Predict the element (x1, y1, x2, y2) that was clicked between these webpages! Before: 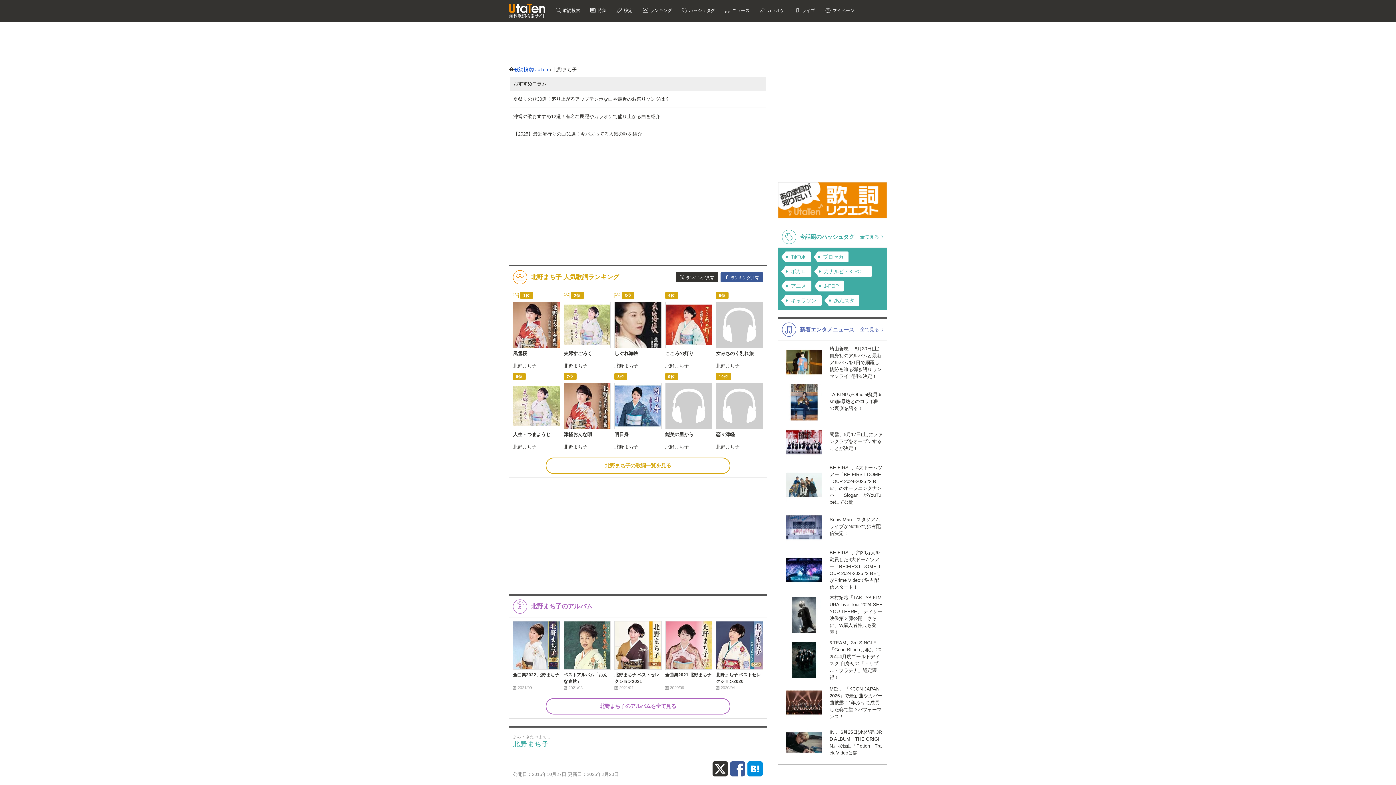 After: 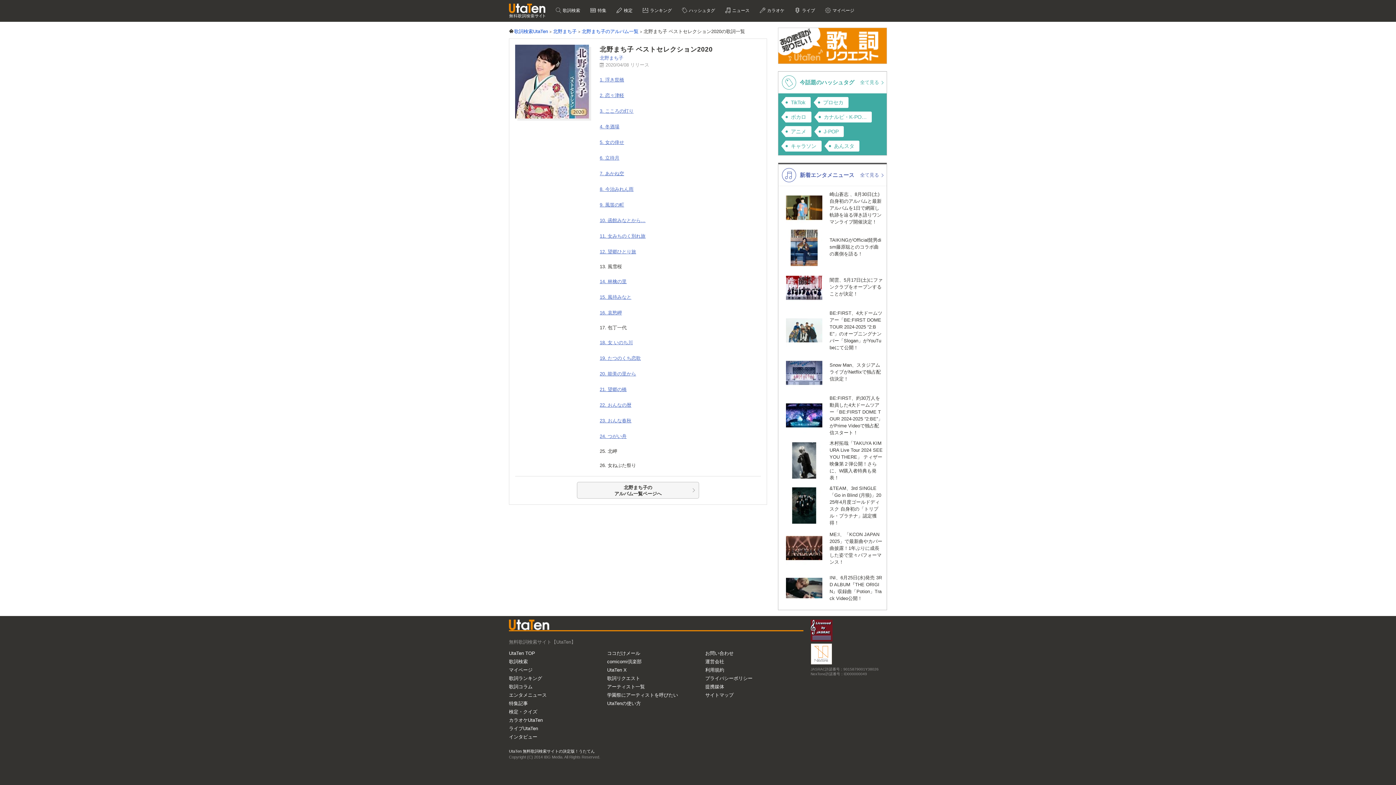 Action: label: 北野まち子 ベストセレクション2020
 2020/04 bbox: (716, 621, 763, 691)